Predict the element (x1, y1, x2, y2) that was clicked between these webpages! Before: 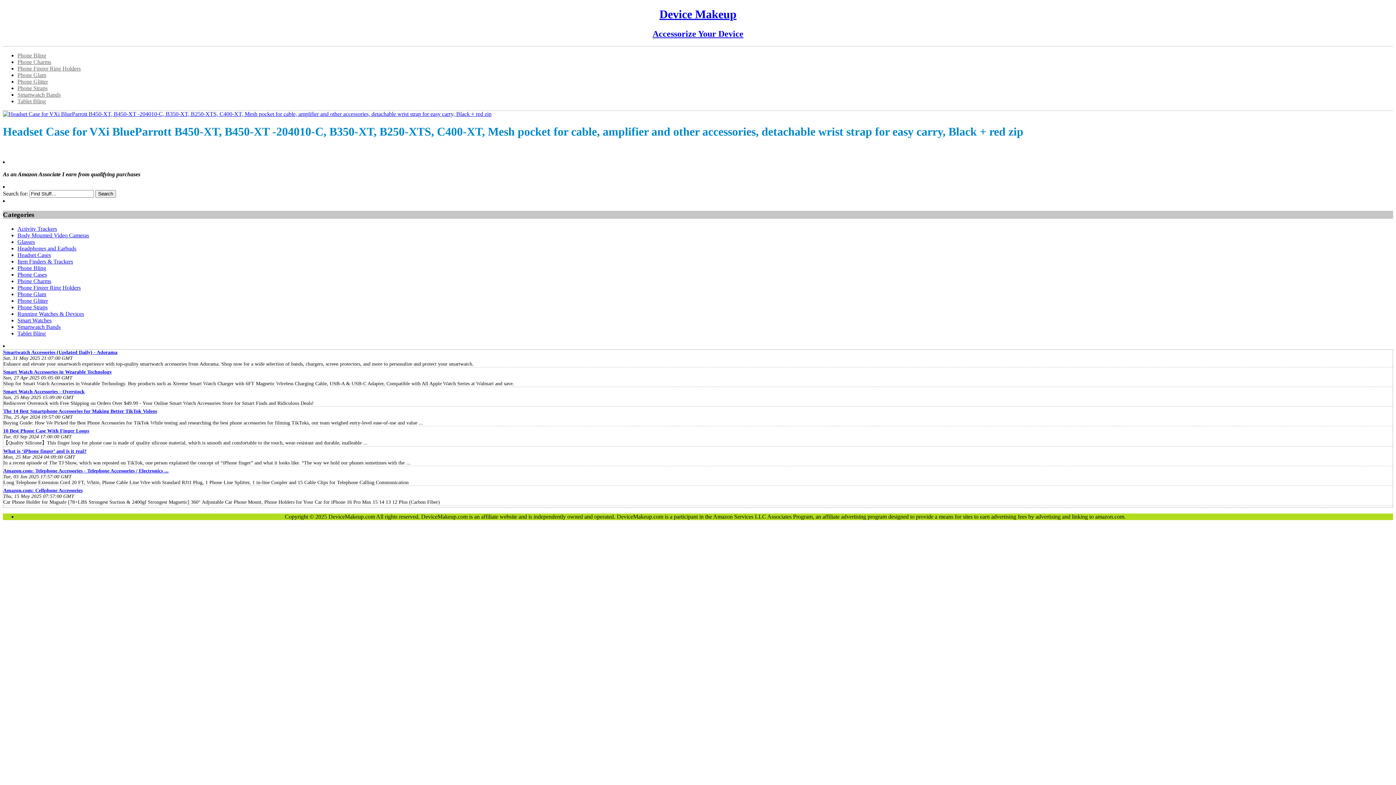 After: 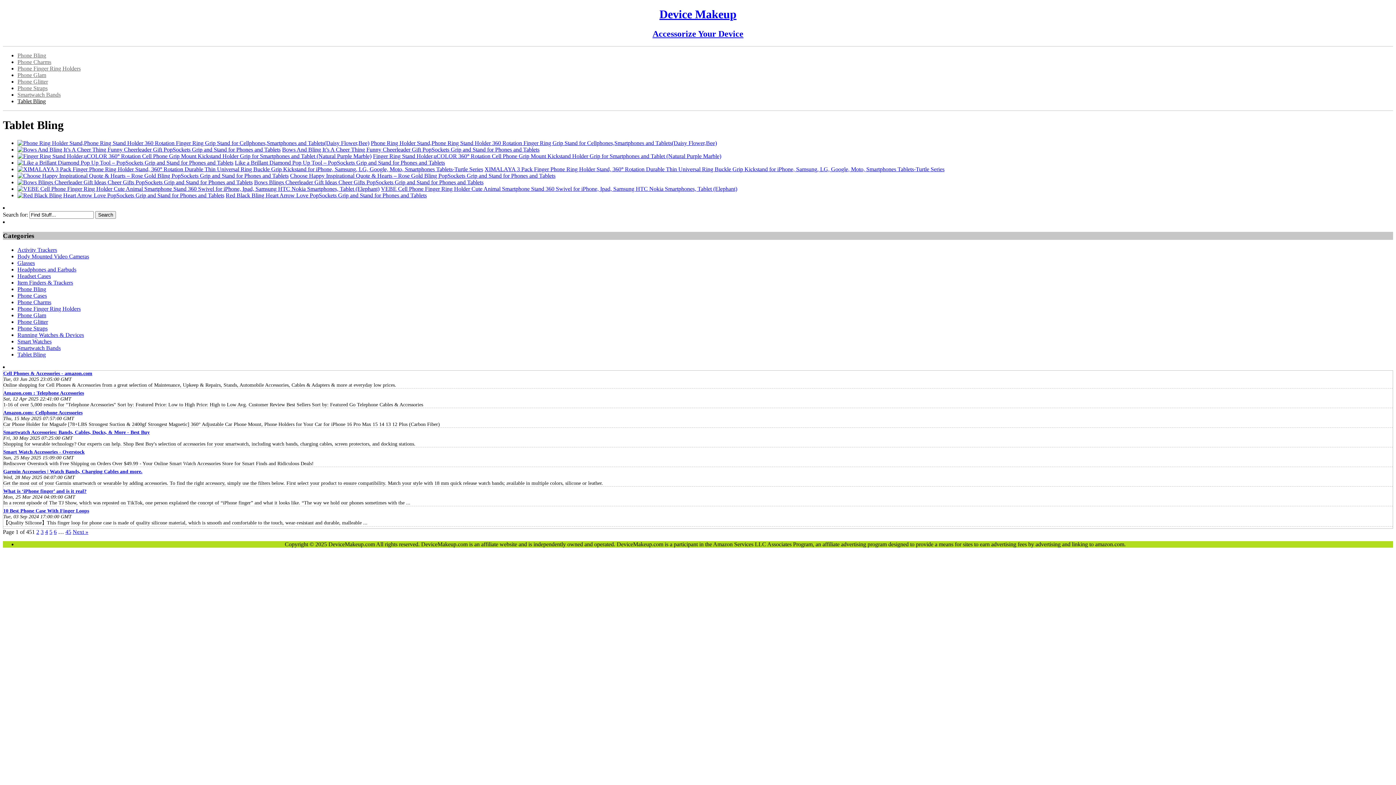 Action: label: Tablet Bling bbox: (17, 98, 45, 104)